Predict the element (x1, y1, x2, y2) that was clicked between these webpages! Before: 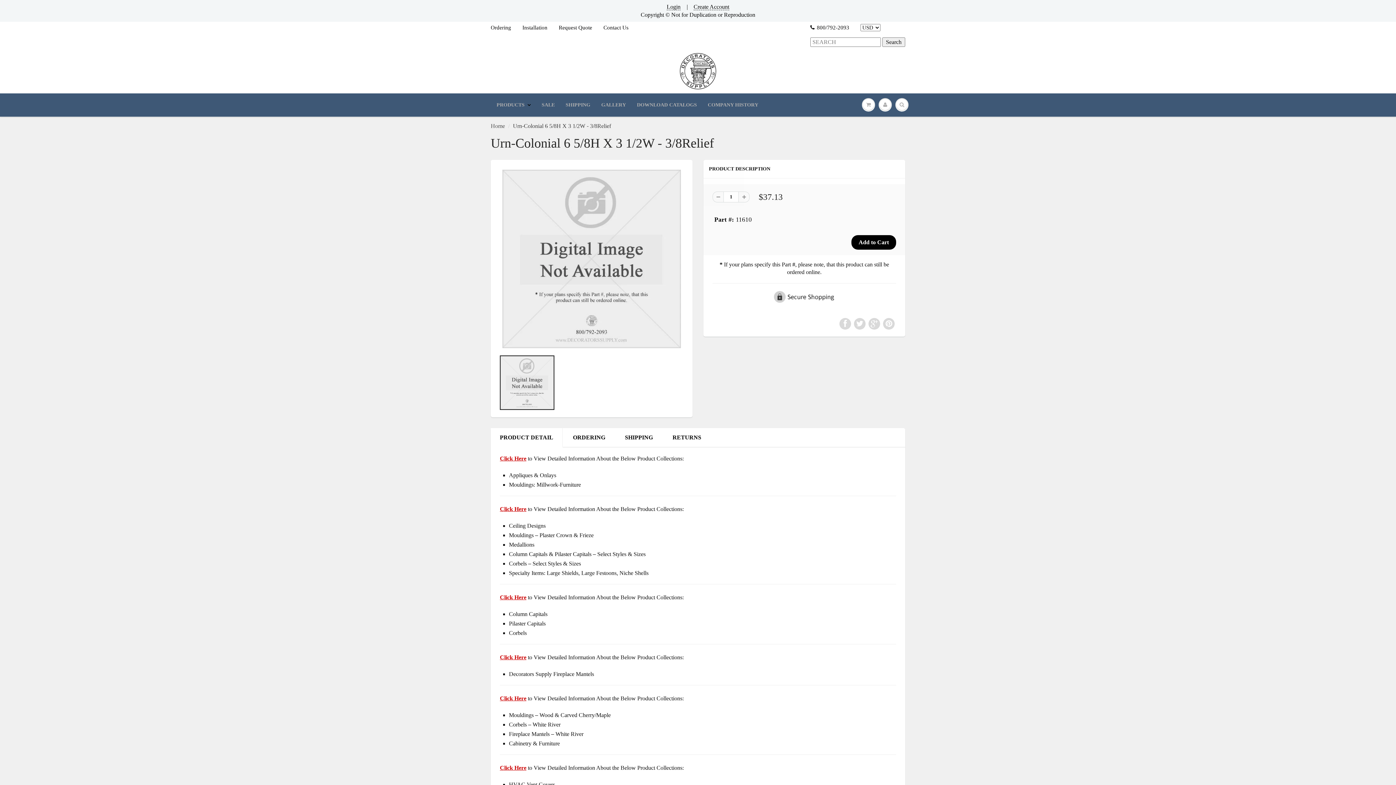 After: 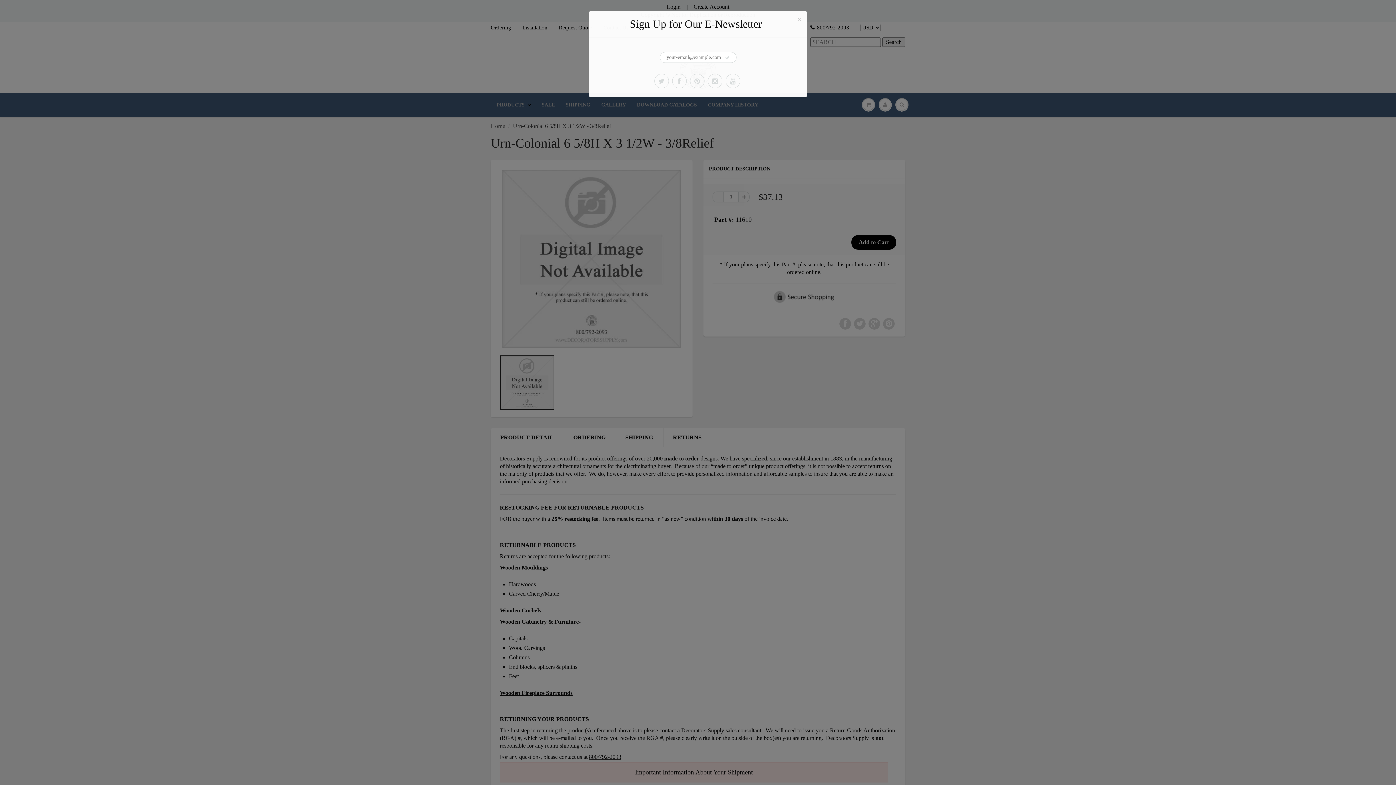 Action: bbox: (663, 428, 710, 447) label: RETURNS